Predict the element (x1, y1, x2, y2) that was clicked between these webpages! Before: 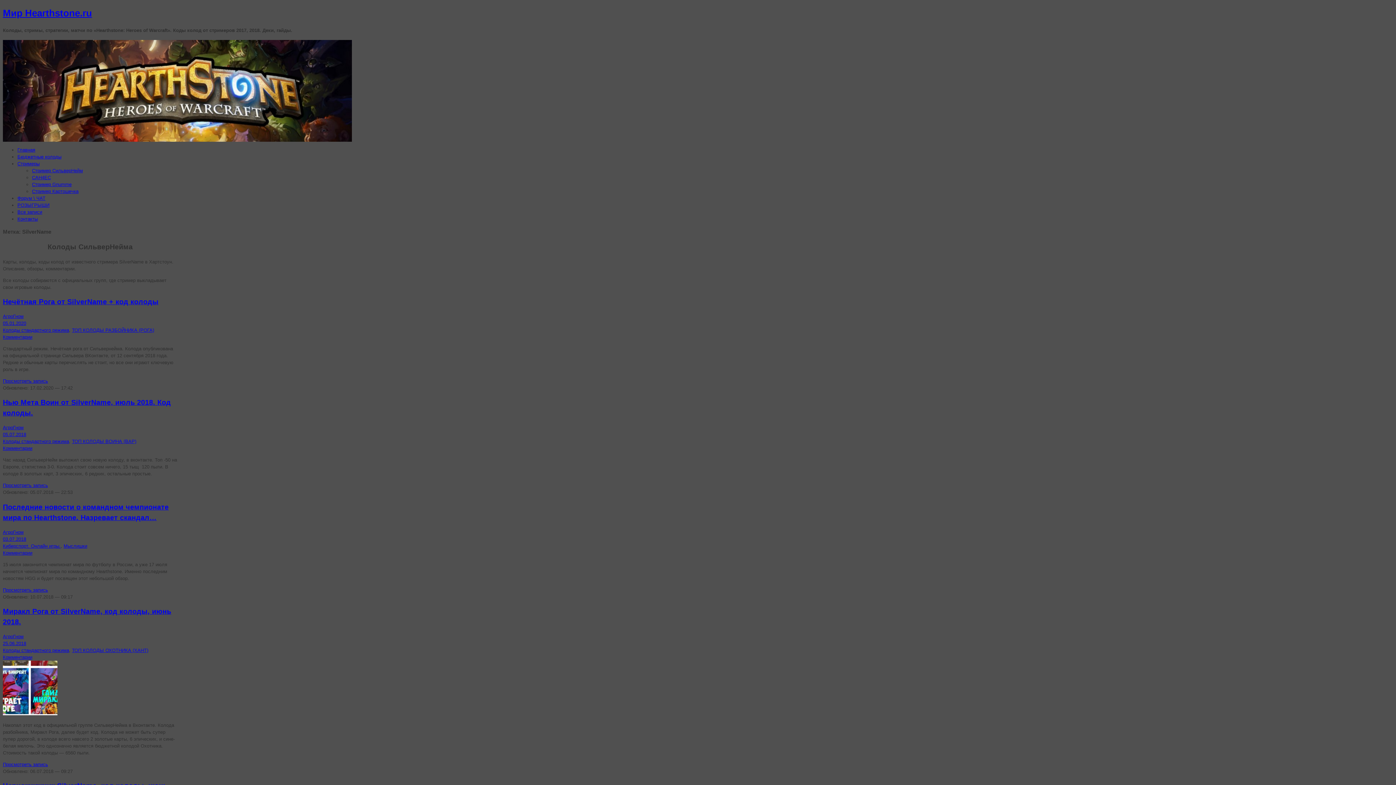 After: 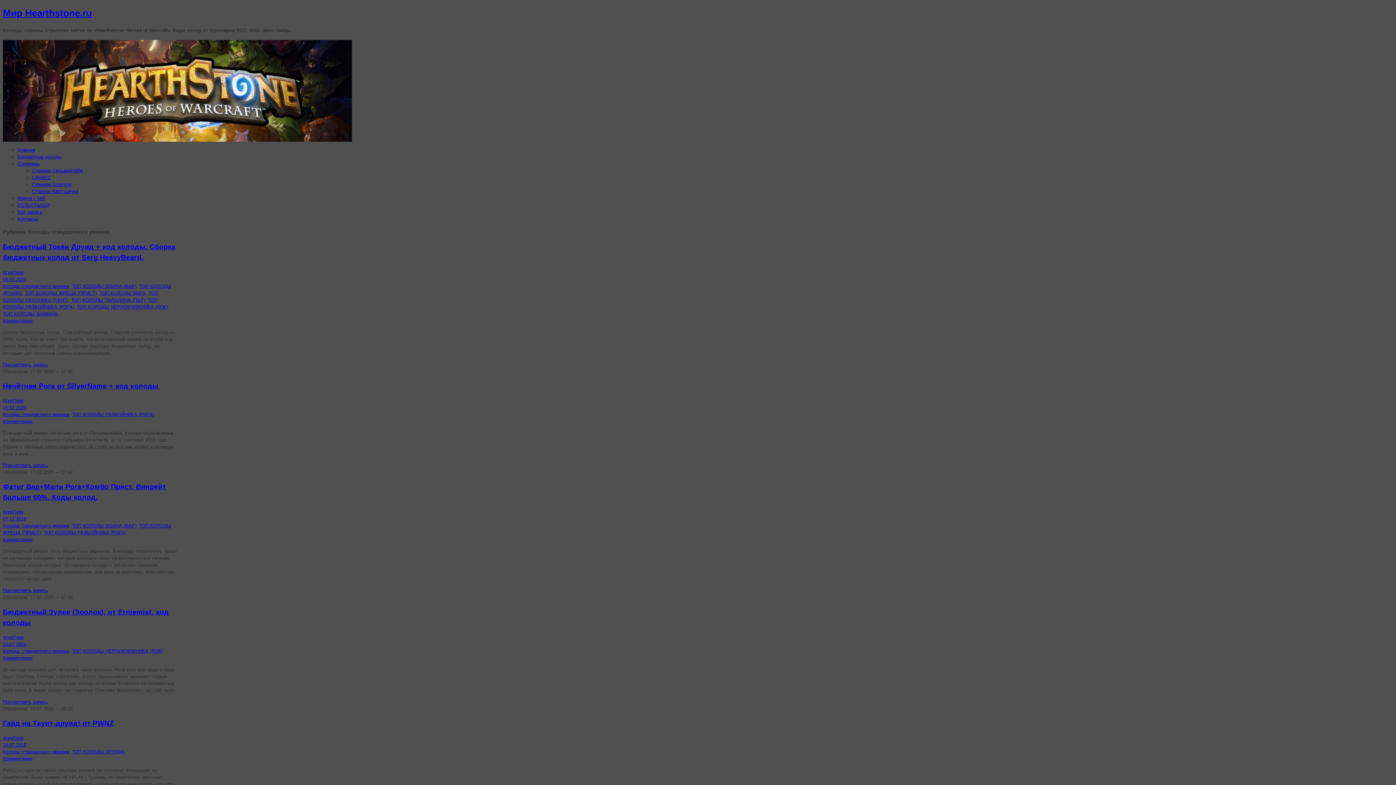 Action: bbox: (2, 327, 69, 333) label: Колоды стандартного режима